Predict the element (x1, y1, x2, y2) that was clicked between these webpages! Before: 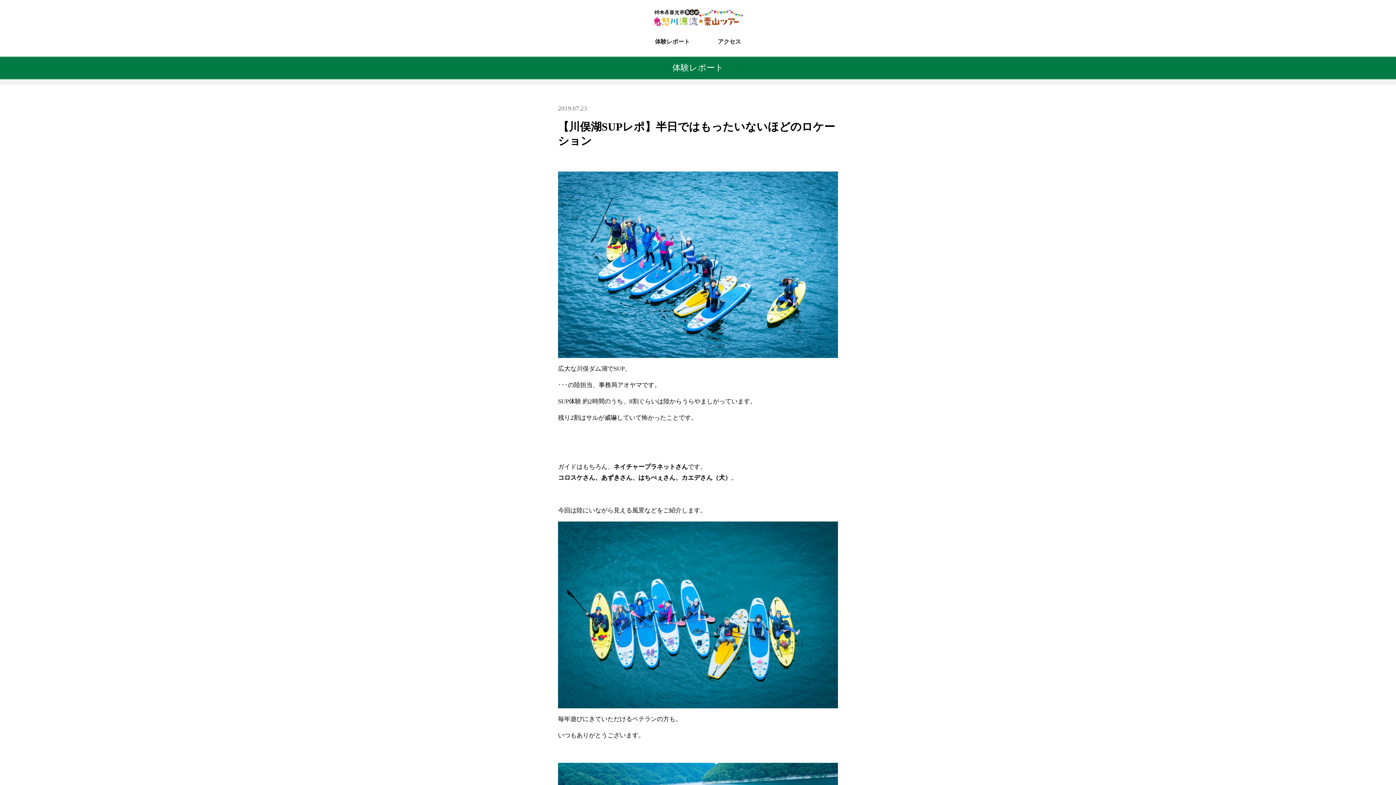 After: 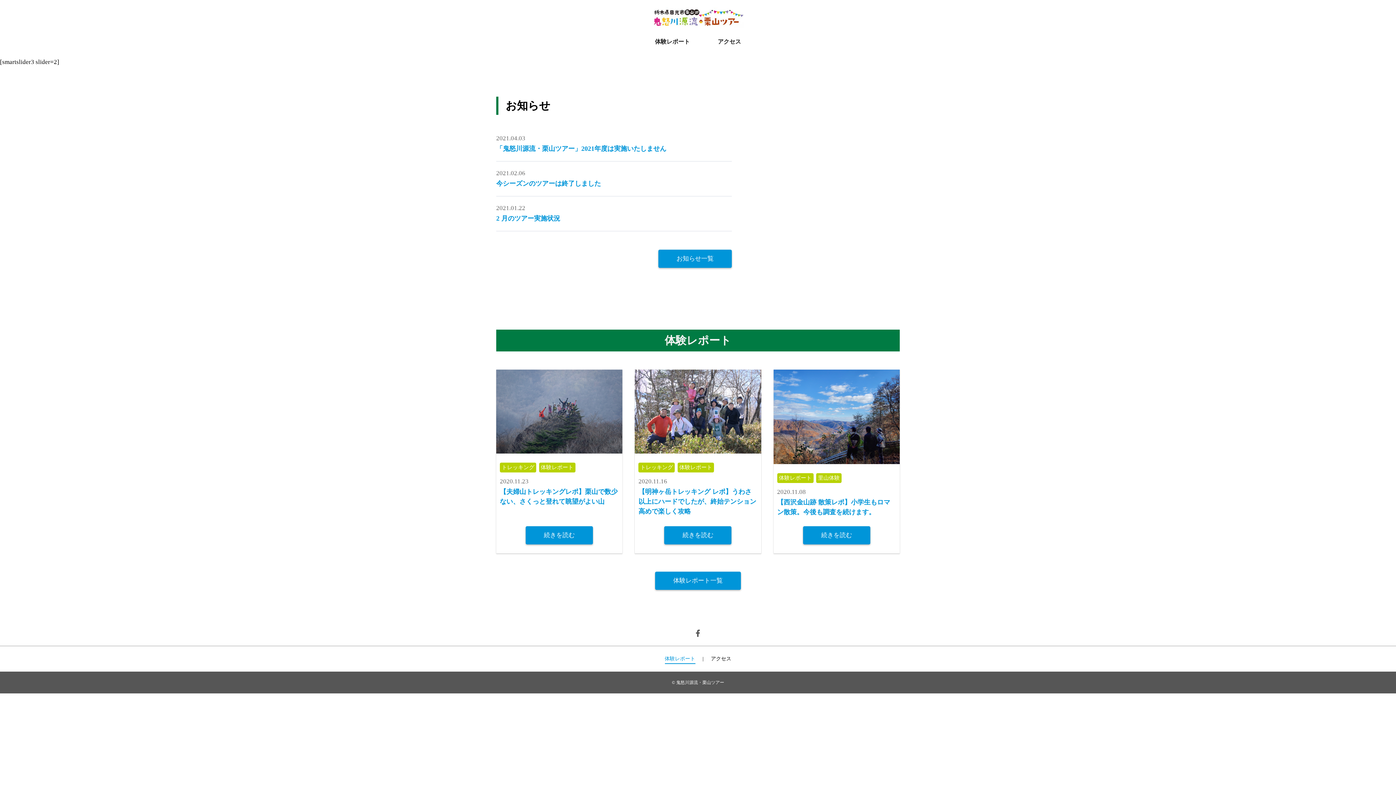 Action: bbox: (650, 20, 746, 27)